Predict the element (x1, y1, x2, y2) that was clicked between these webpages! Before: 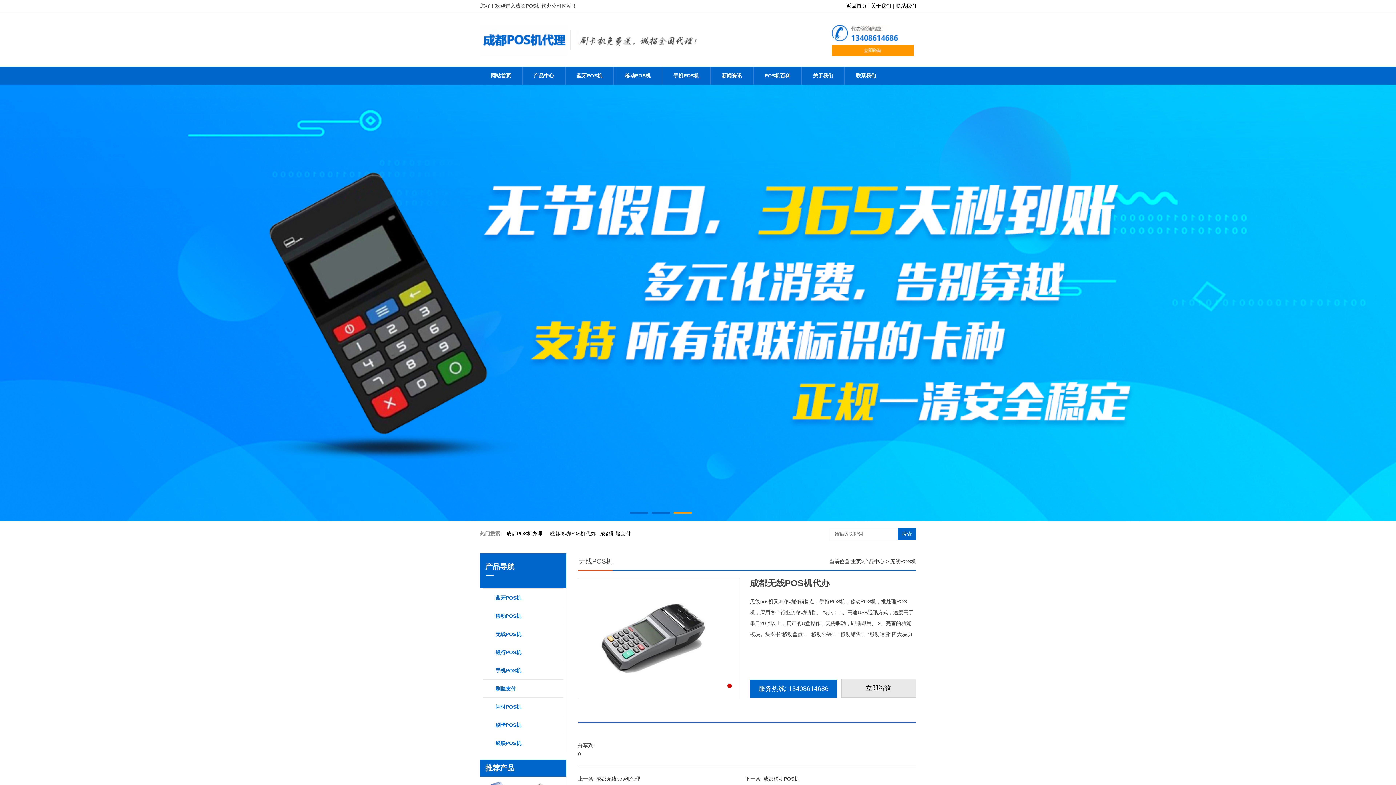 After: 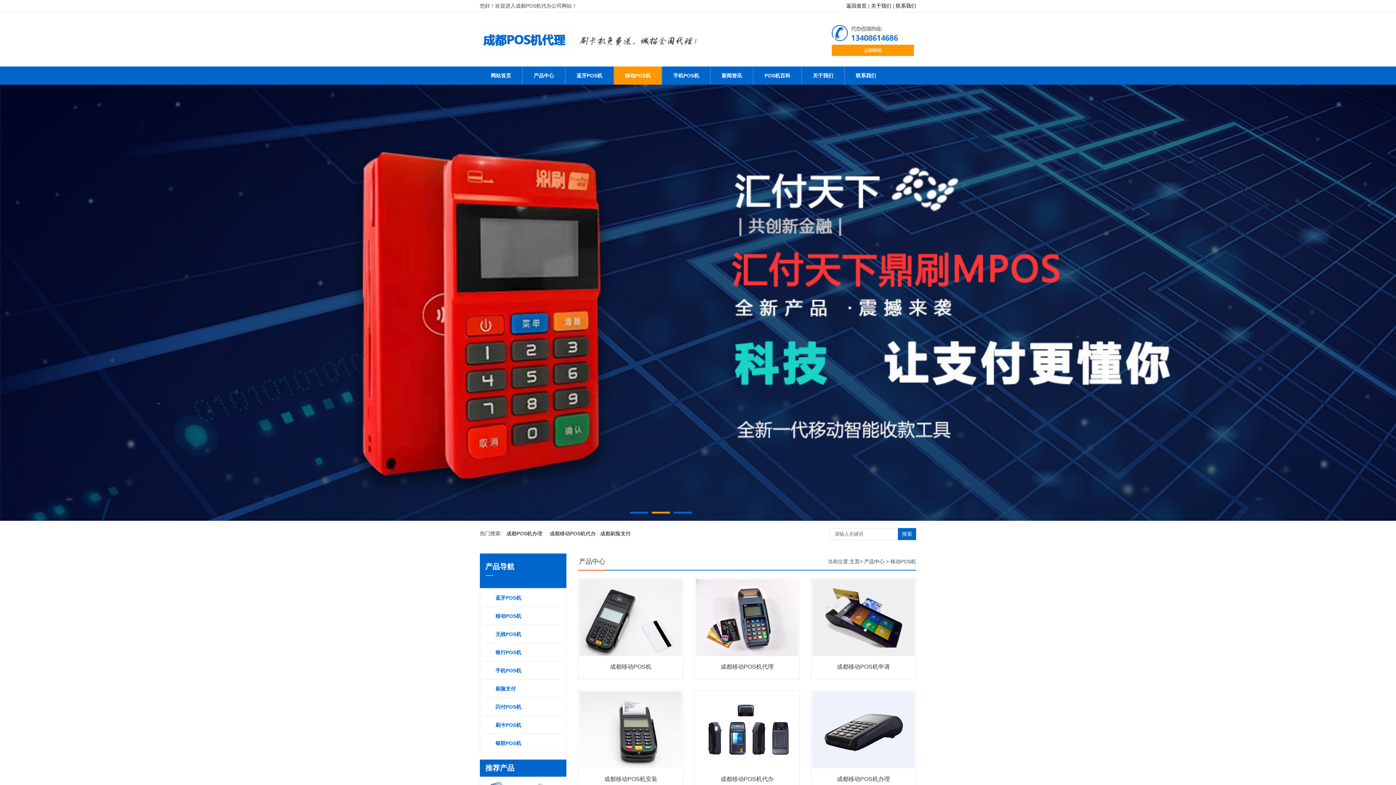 Action: bbox: (482, 606, 563, 625) label: 移动POS机